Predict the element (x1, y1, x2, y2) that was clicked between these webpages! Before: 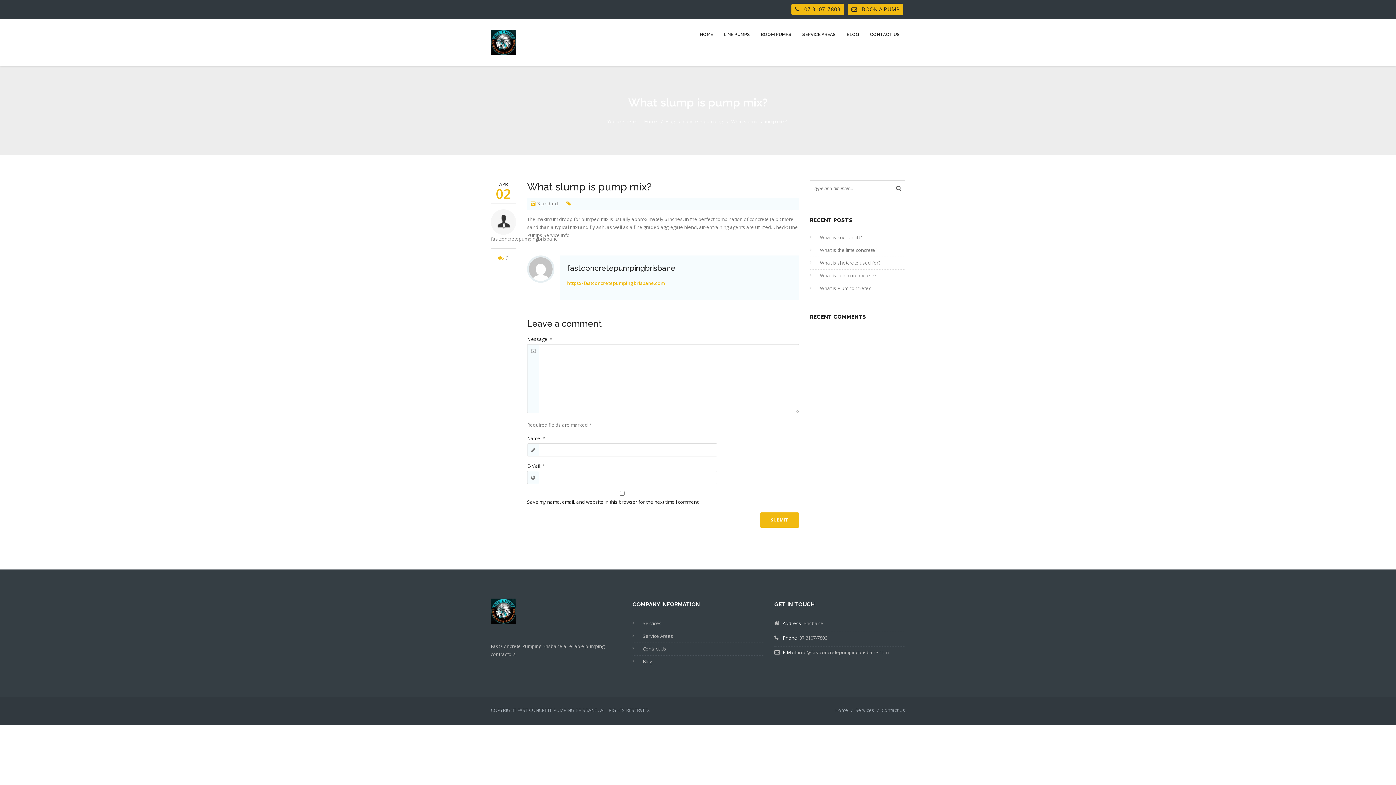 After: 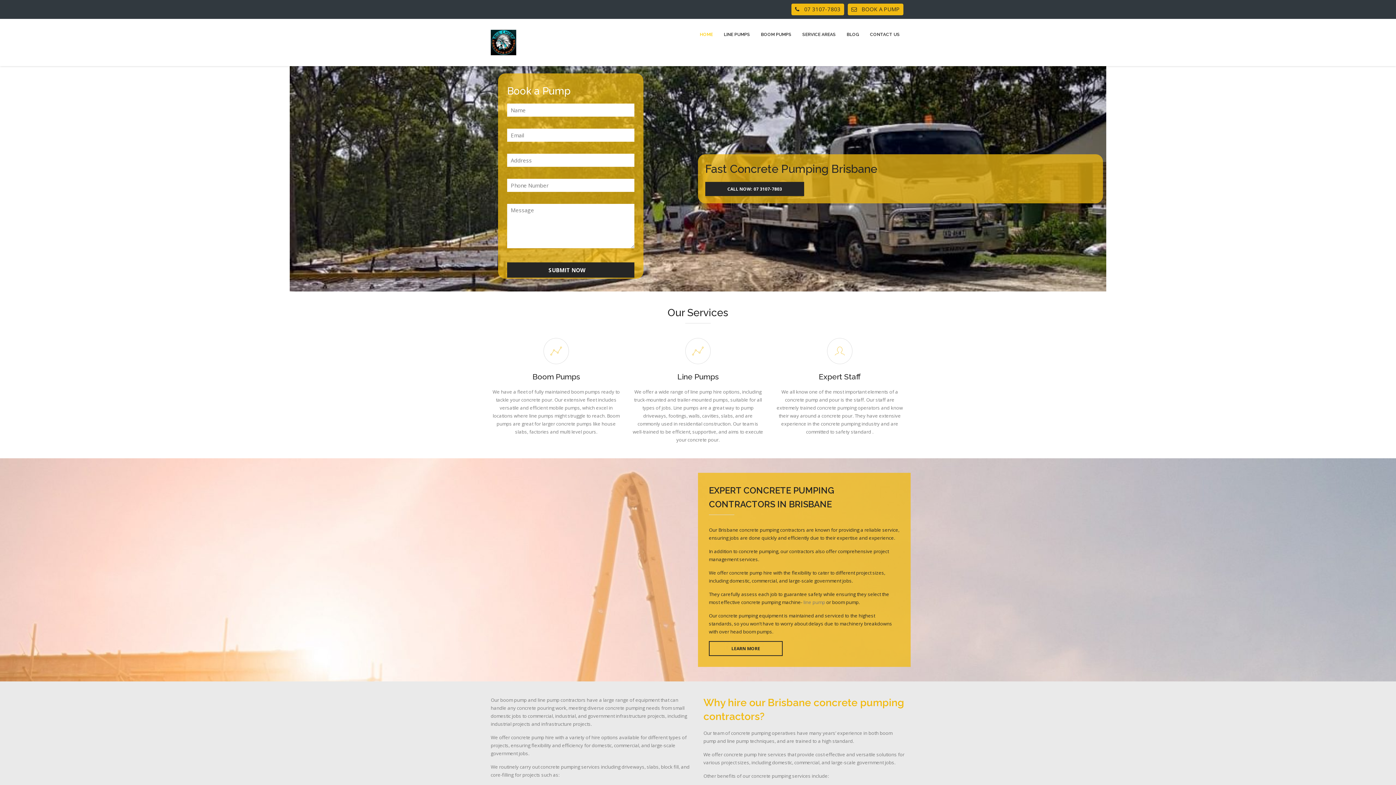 Action: label: HOME bbox: (694, 18, 718, 43)